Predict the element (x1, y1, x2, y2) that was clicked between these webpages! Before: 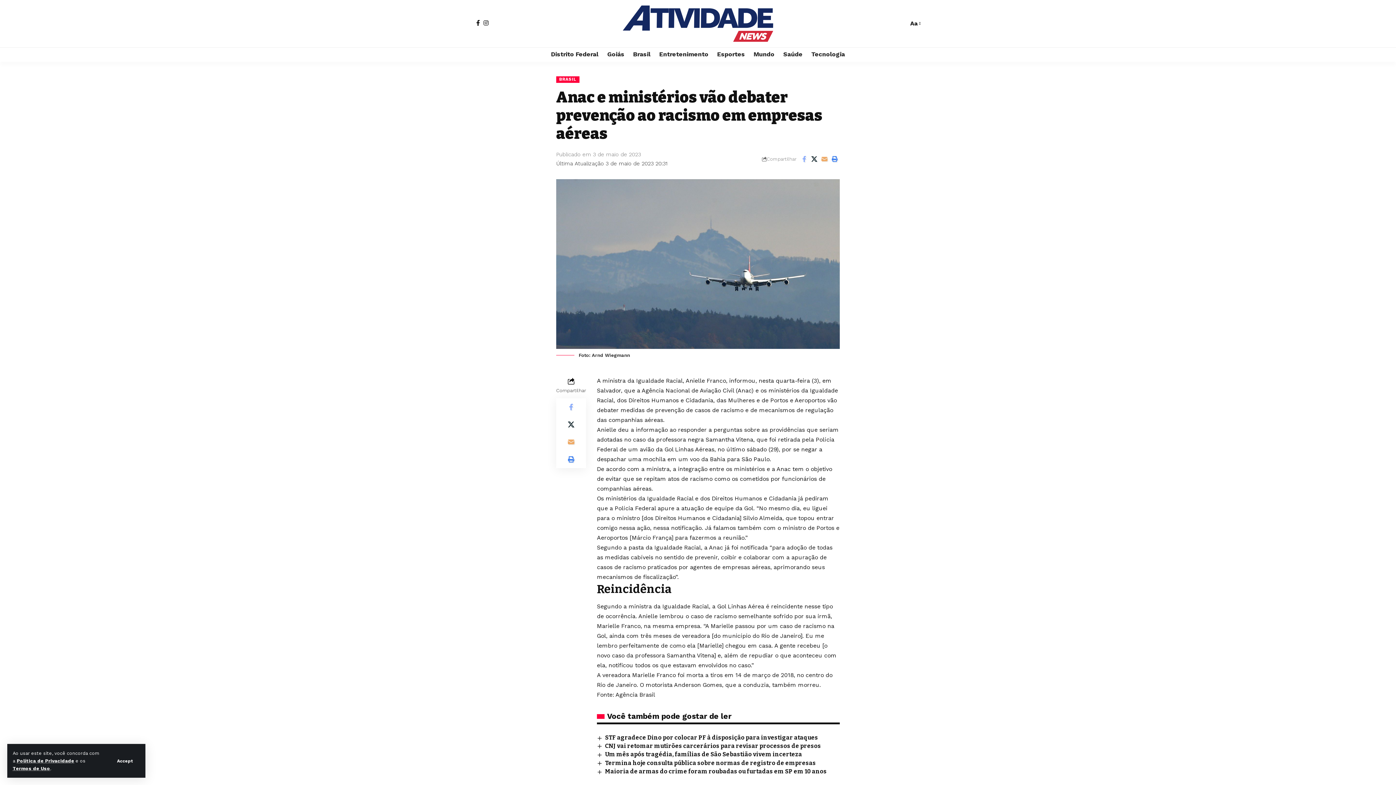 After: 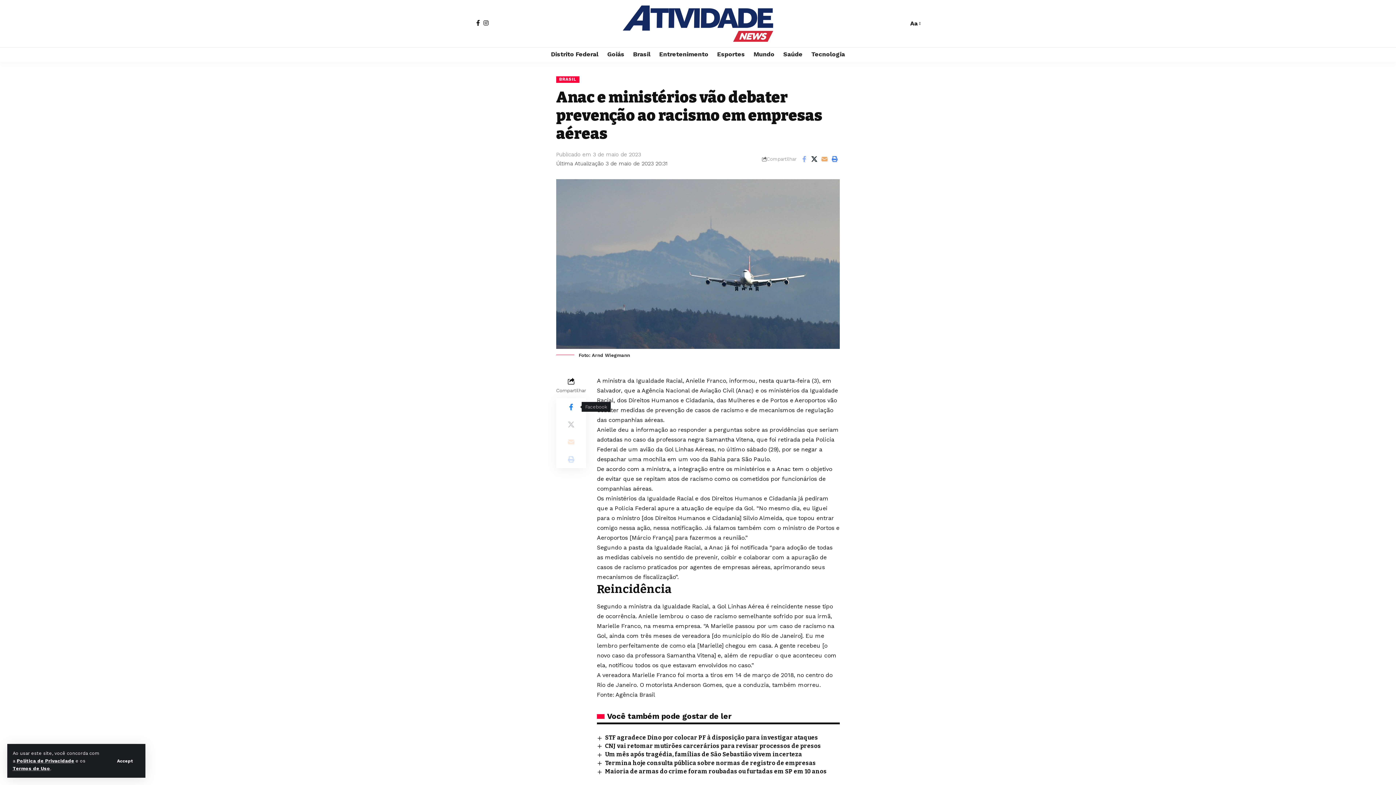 Action: bbox: (562, 398, 580, 415) label: Share on Facebook